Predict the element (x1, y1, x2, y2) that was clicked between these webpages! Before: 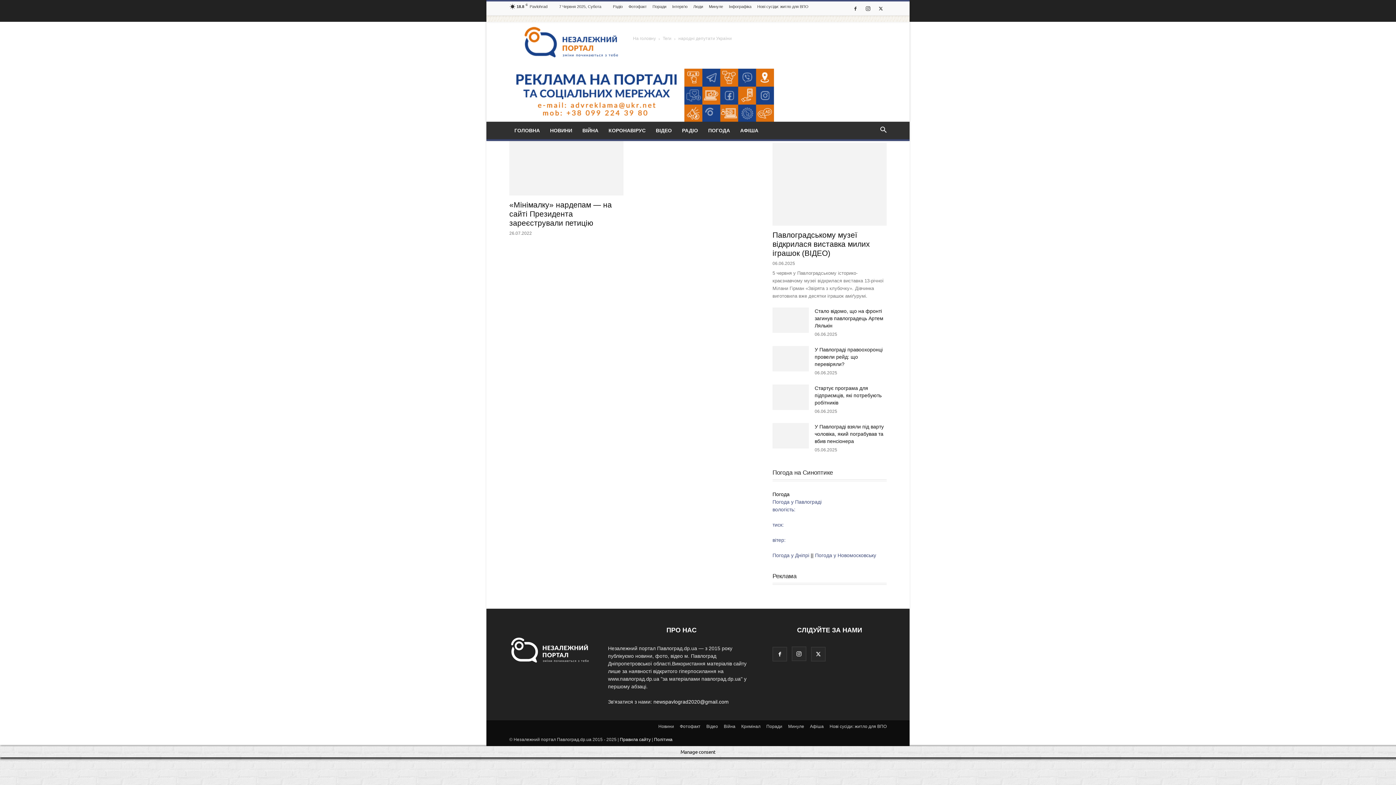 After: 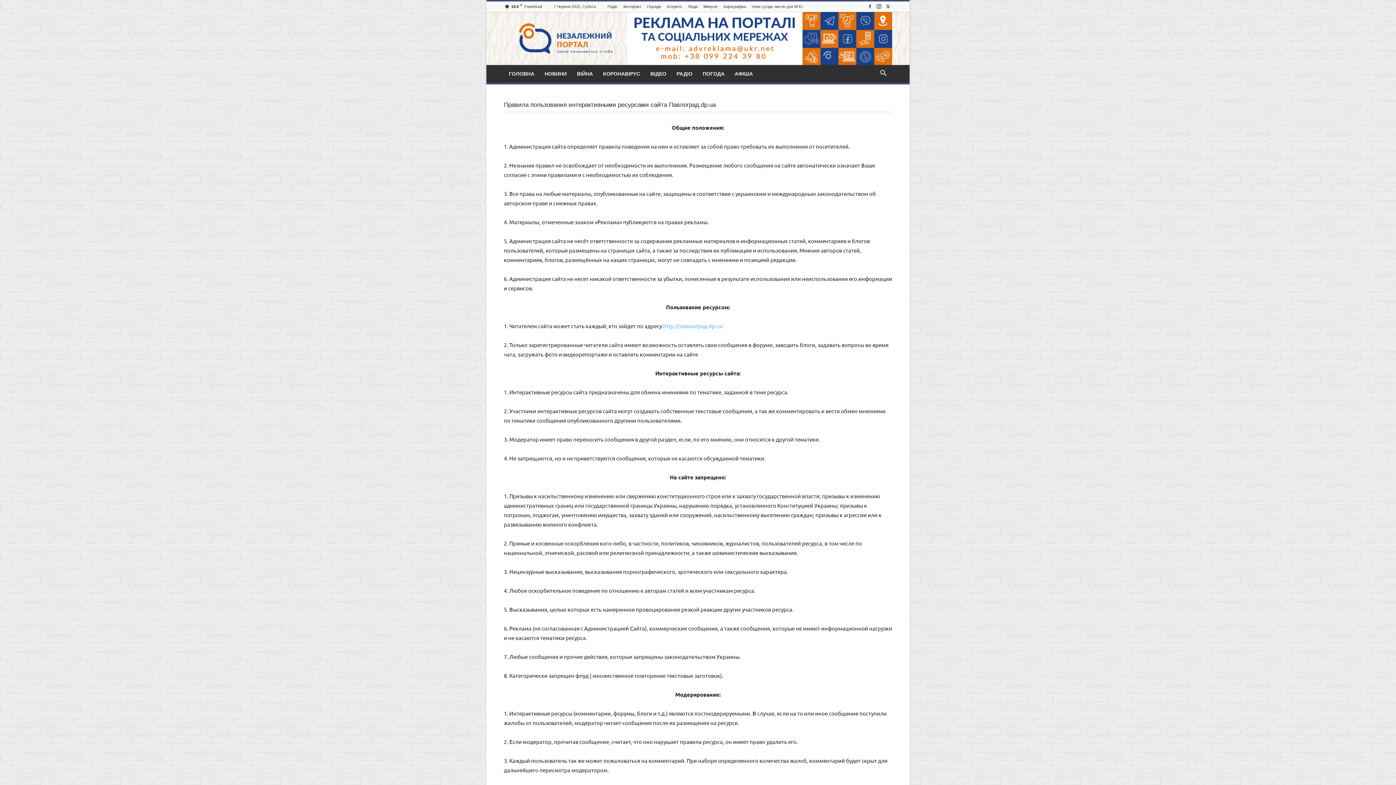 Action: label: Правила сайту bbox: (620, 737, 650, 742)